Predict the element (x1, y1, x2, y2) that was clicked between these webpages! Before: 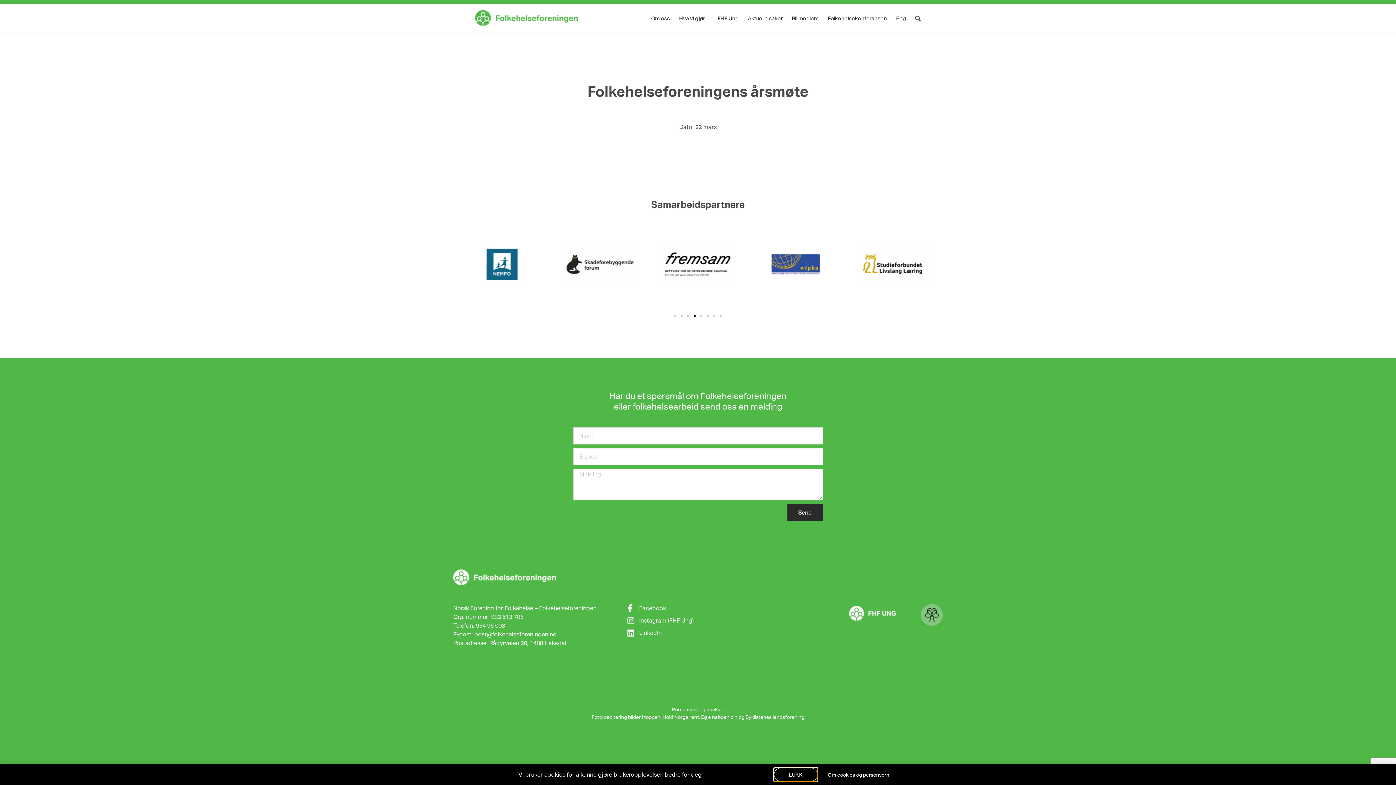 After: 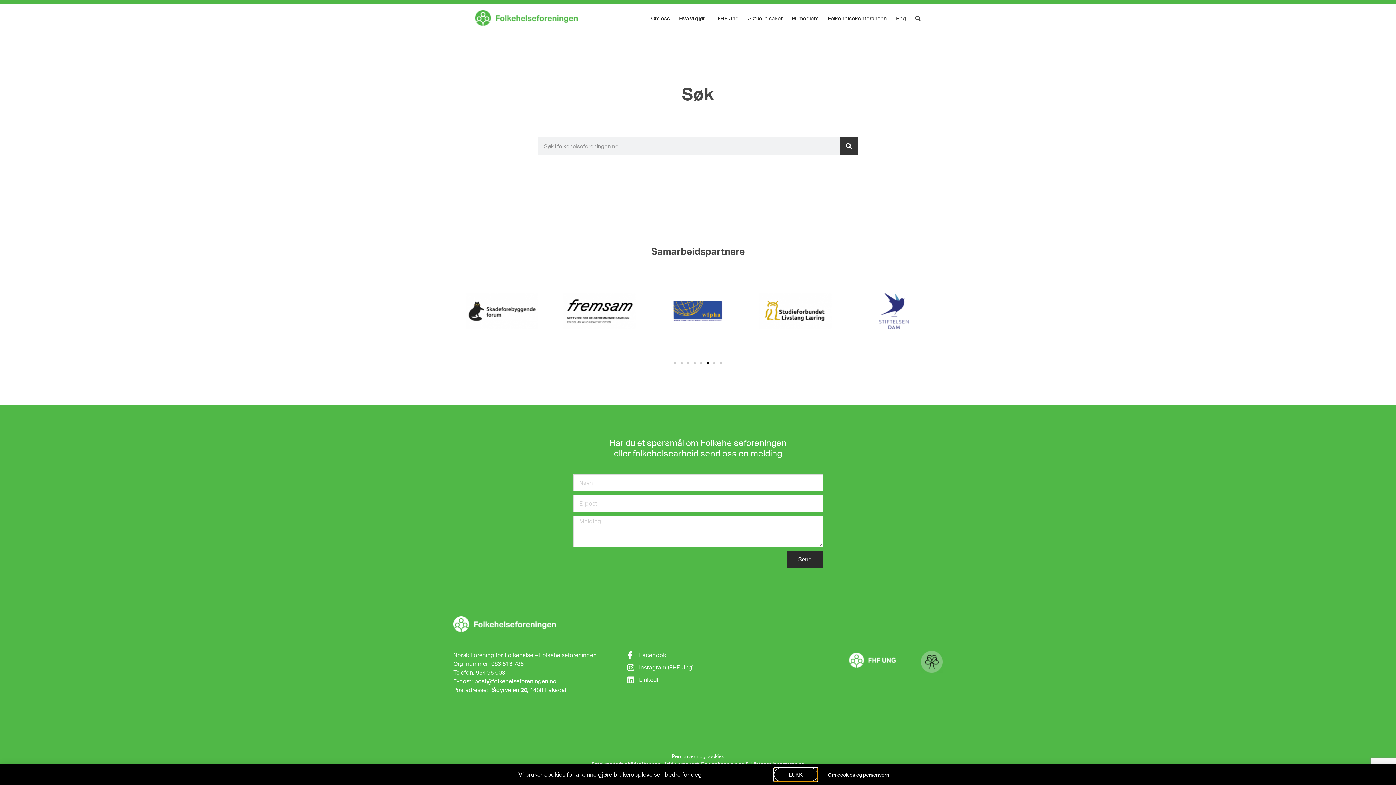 Action: bbox: (915, 15, 921, 21)